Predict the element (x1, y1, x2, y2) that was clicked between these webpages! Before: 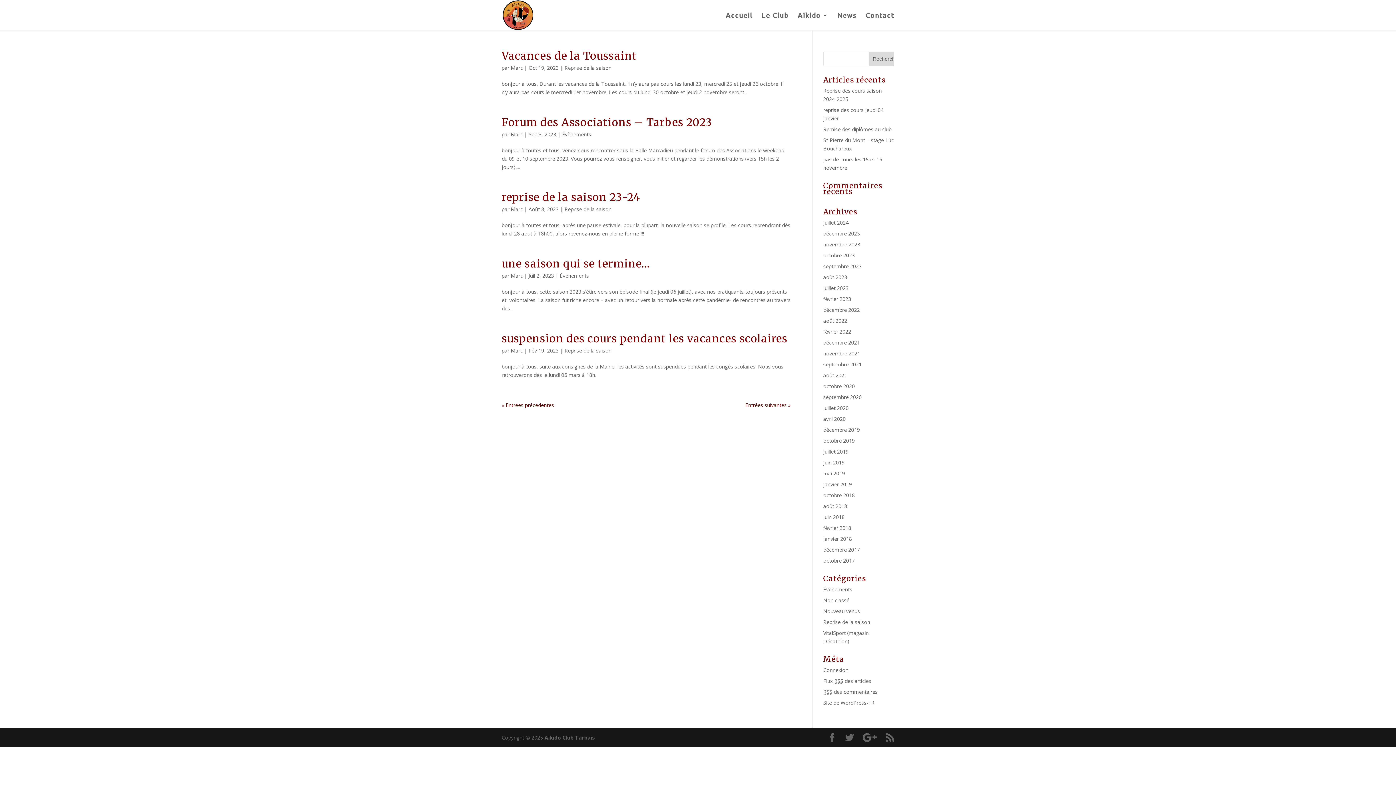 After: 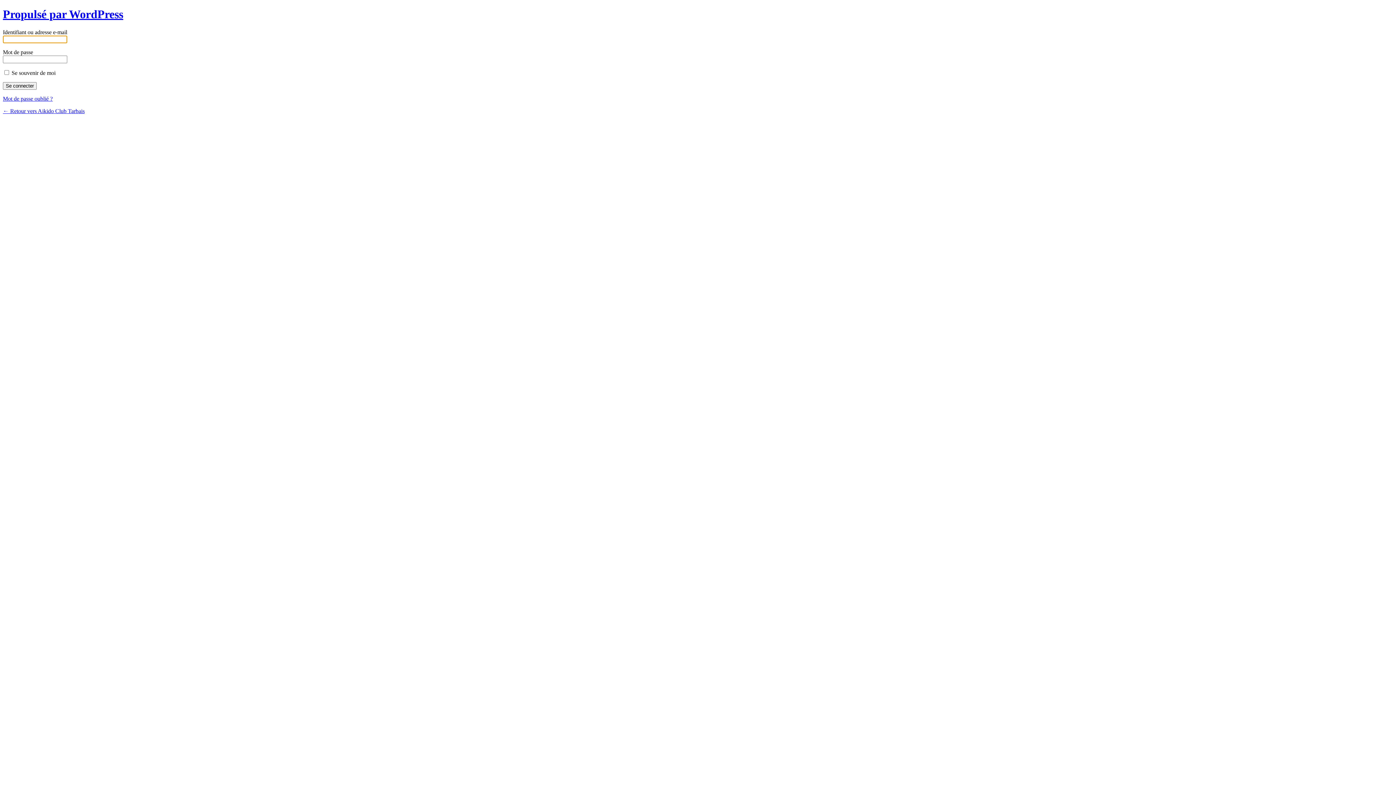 Action: bbox: (823, 666, 848, 673) label: Connexion